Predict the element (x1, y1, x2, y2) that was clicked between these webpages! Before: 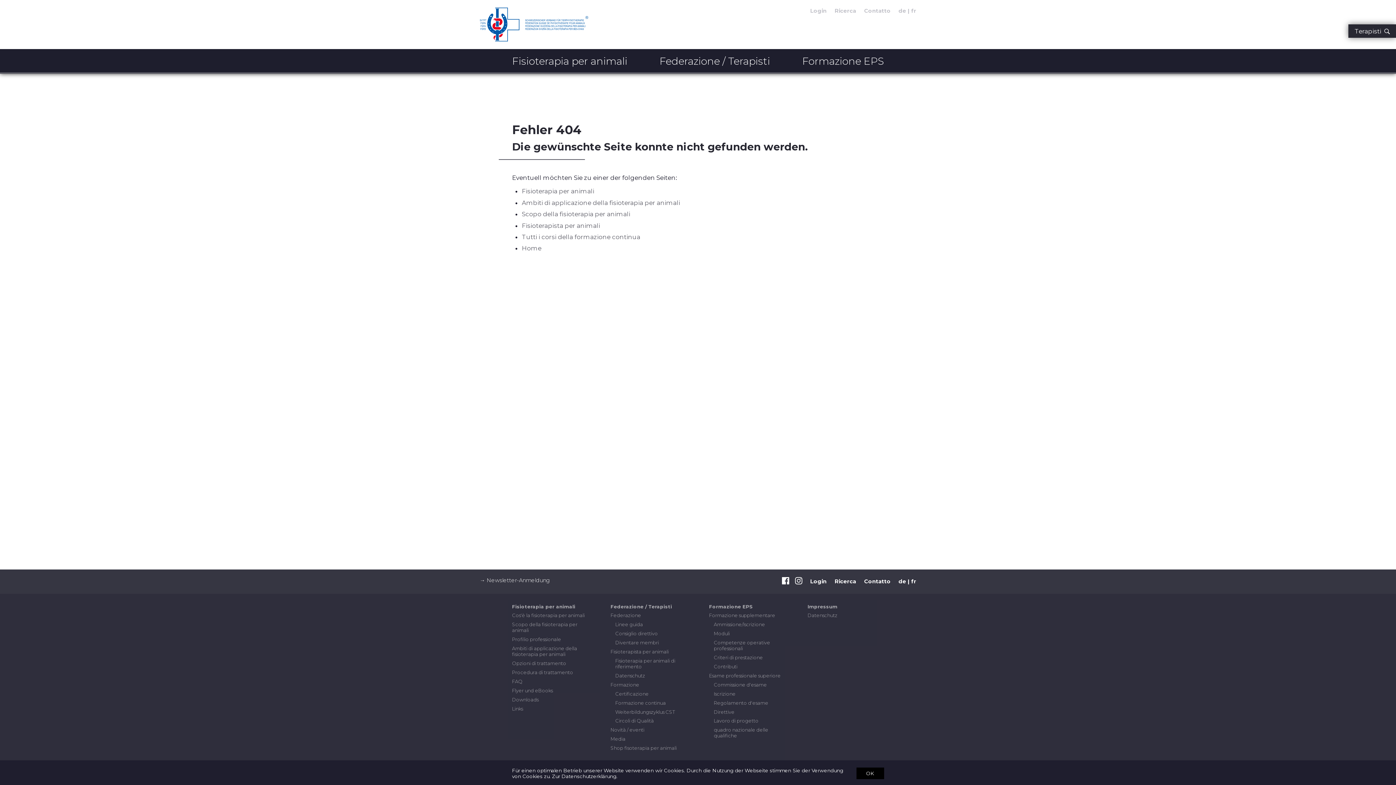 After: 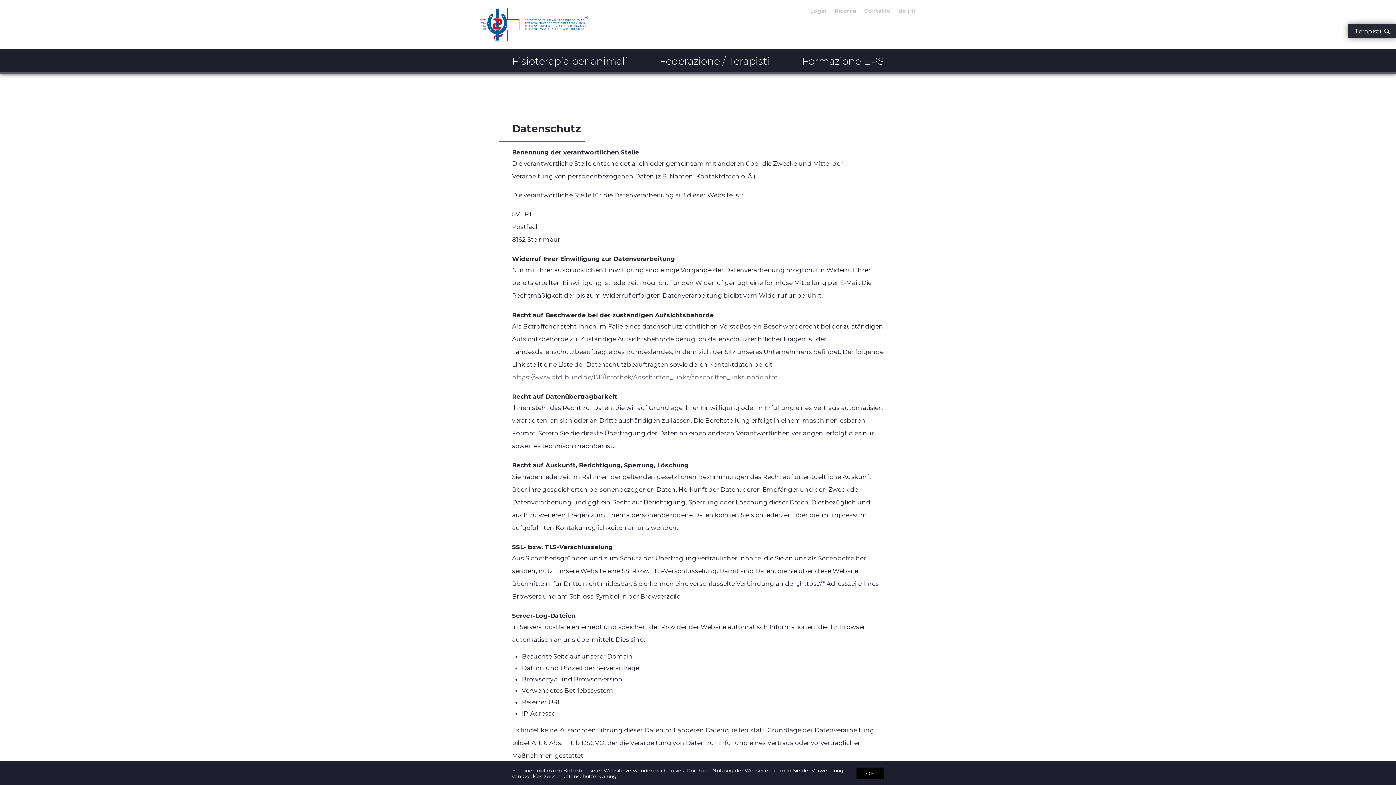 Action: label: Datenschutz bbox: (807, 611, 884, 620)